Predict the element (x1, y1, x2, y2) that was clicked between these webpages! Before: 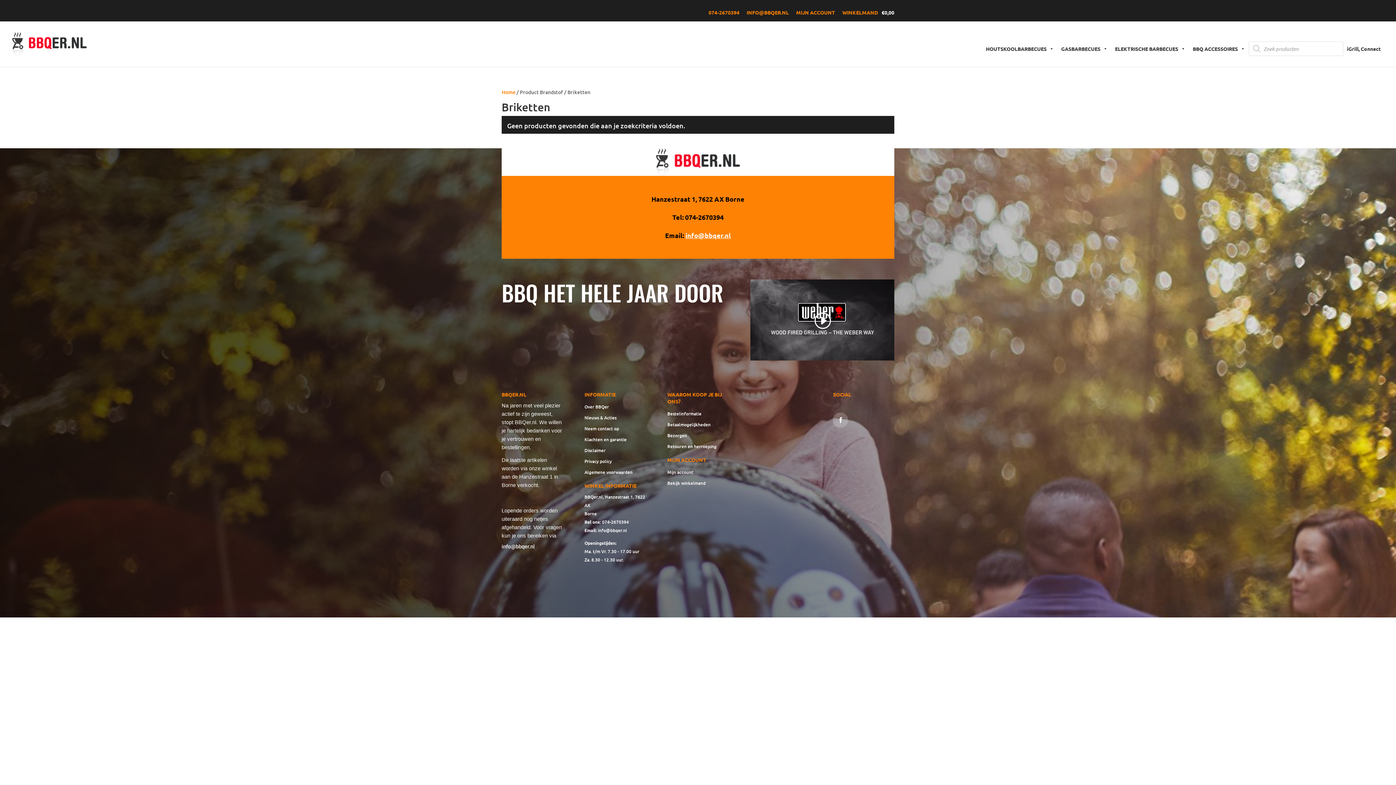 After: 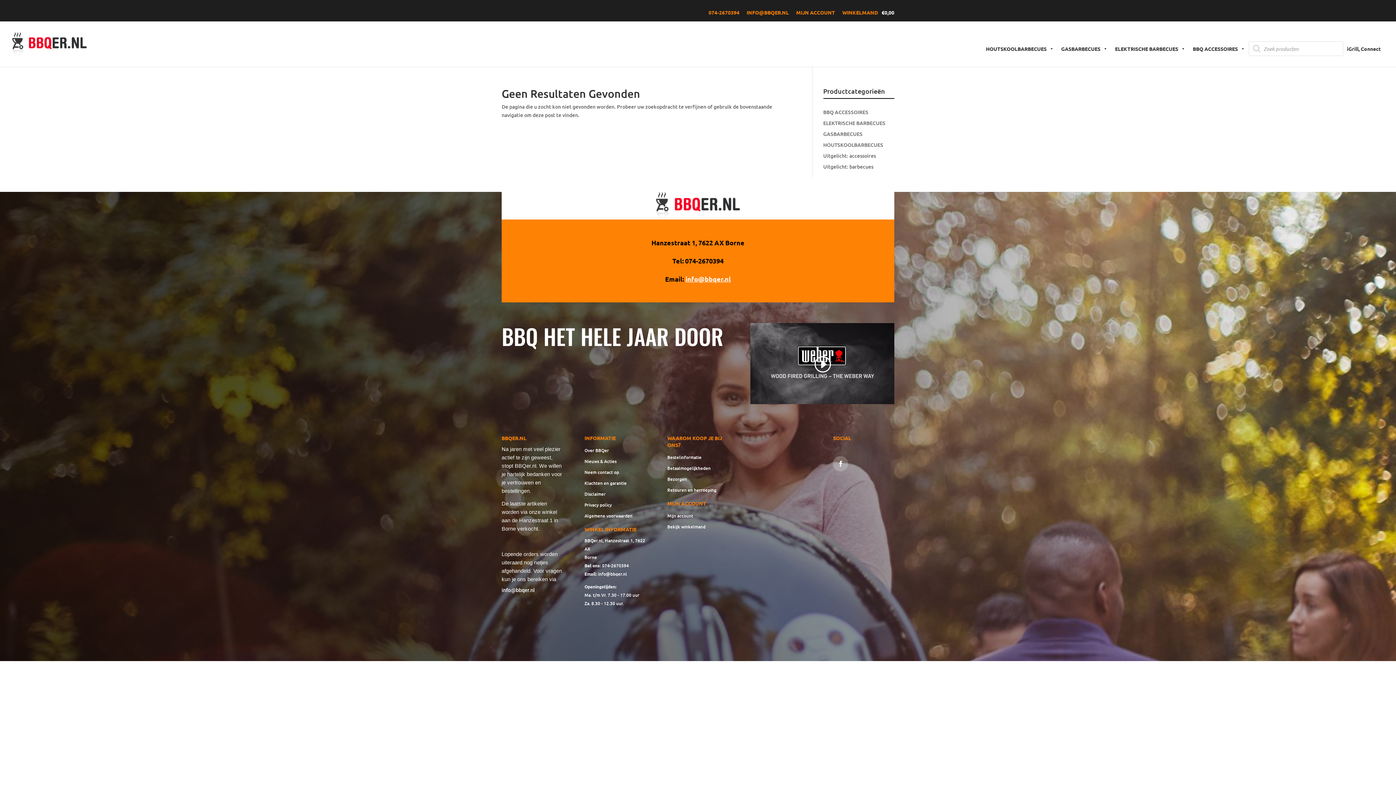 Action: label: Nieuws & Acties bbox: (584, 414, 616, 421)